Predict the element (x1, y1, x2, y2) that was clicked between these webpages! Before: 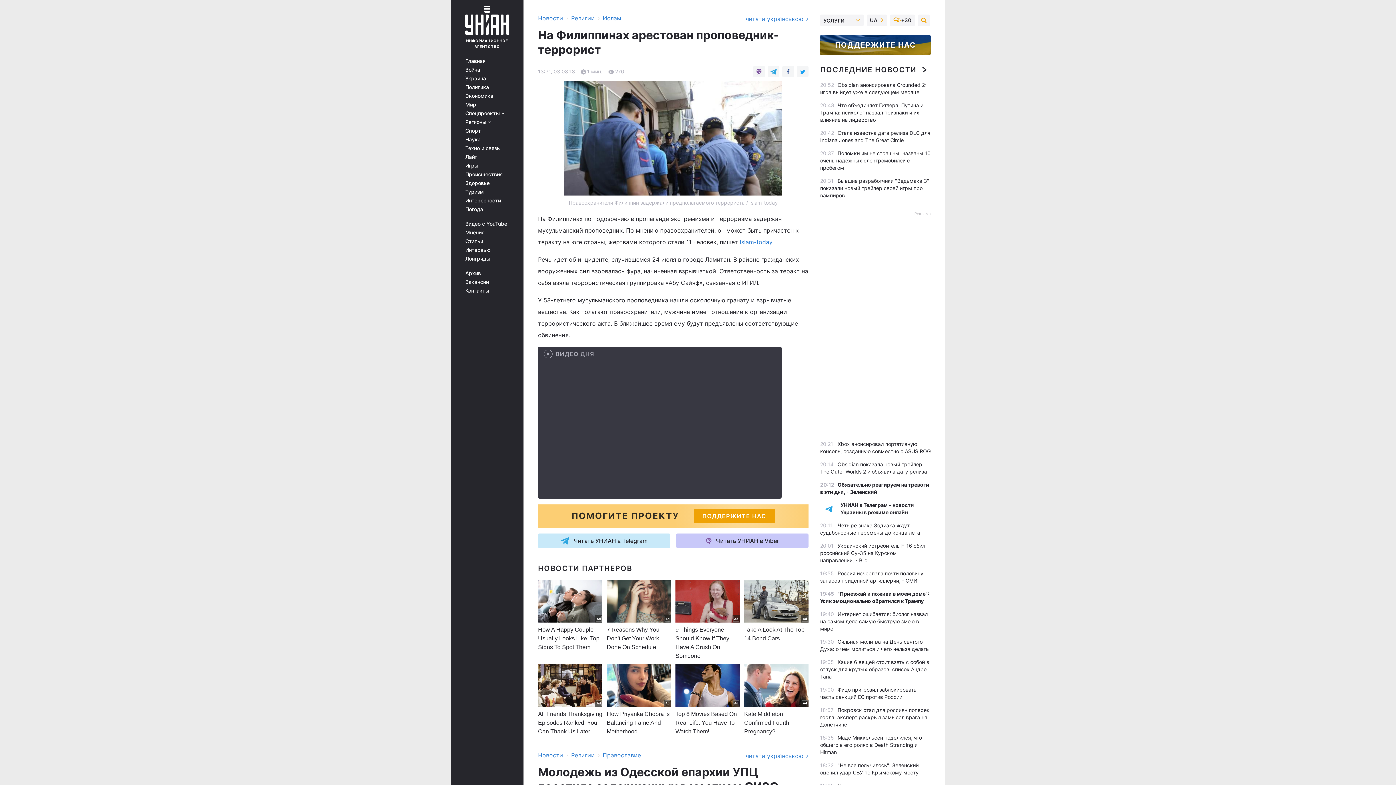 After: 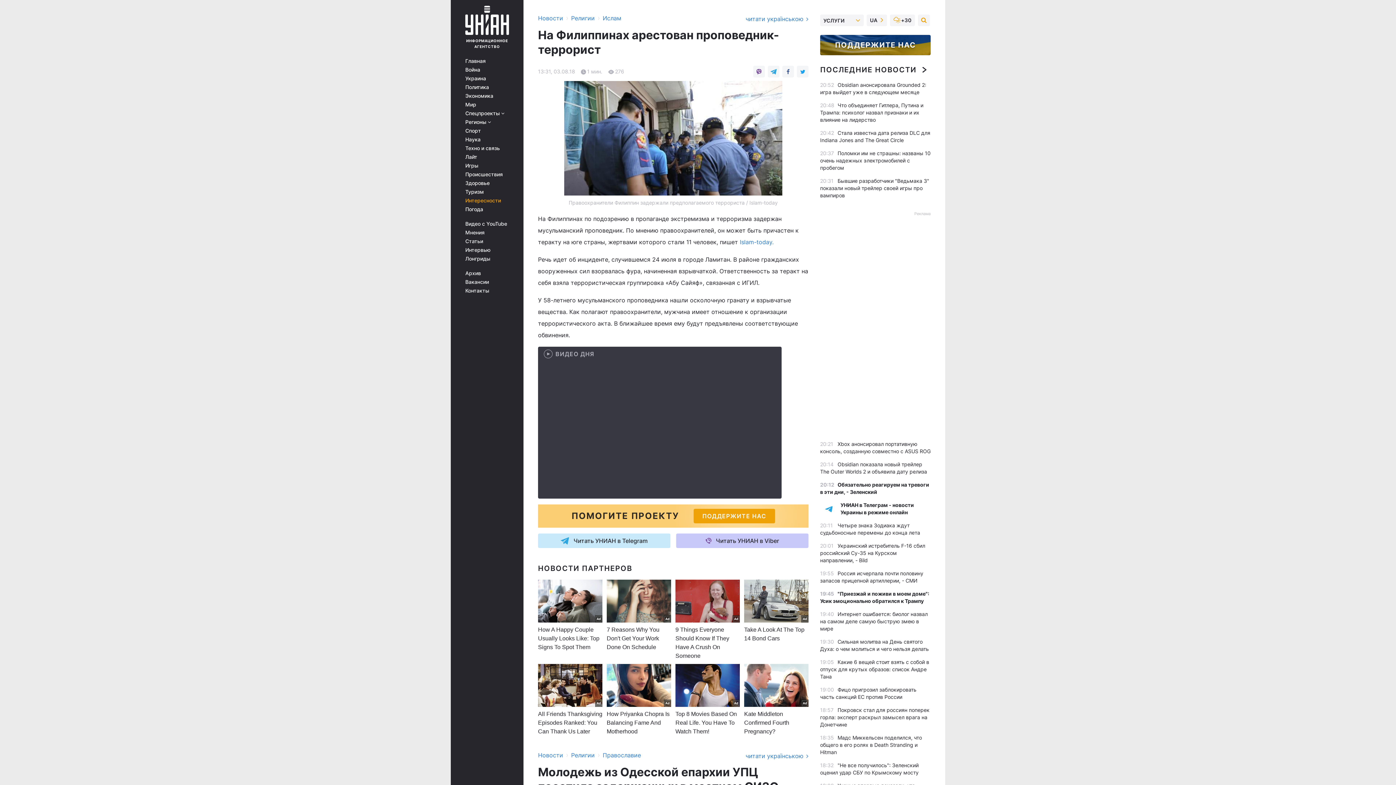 Action: label: Интересности bbox: (465, 197, 513, 203)